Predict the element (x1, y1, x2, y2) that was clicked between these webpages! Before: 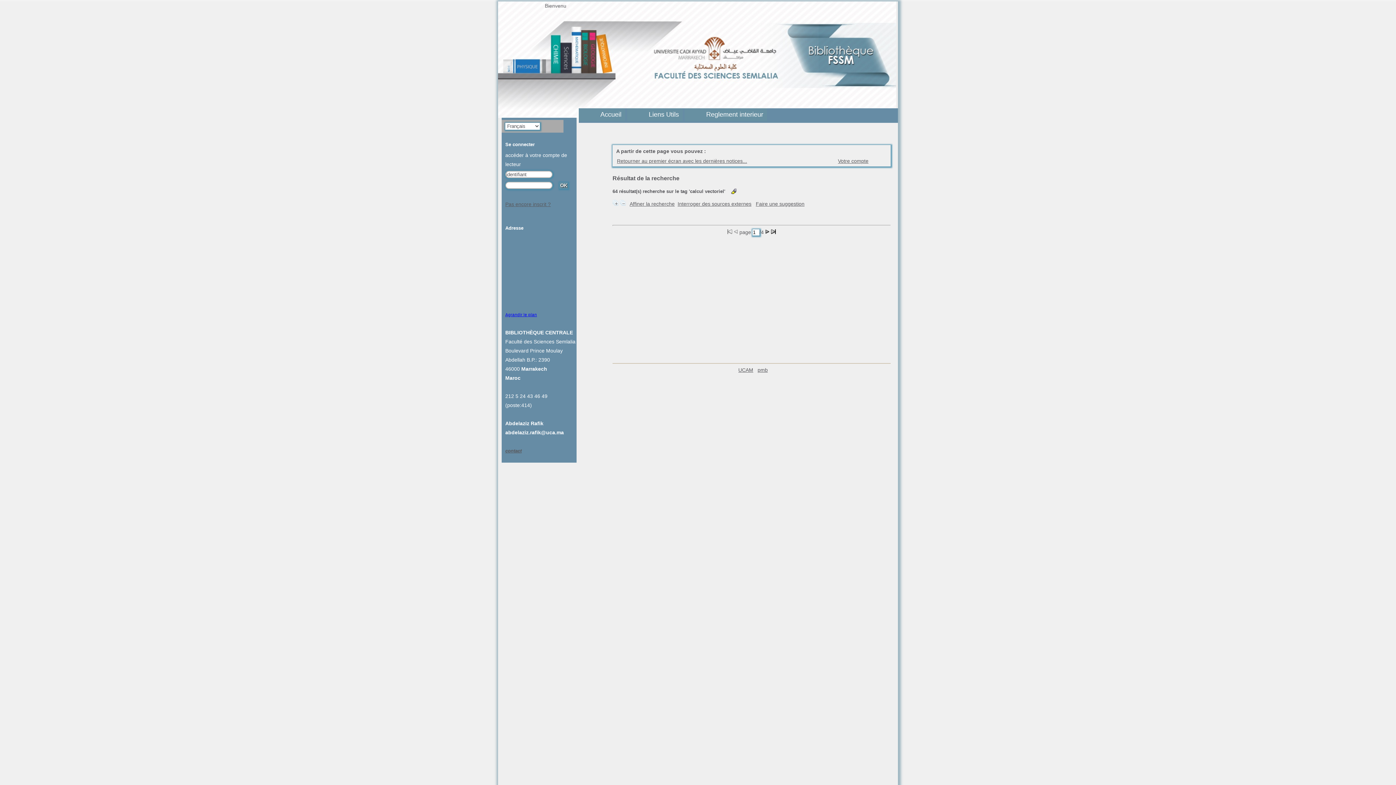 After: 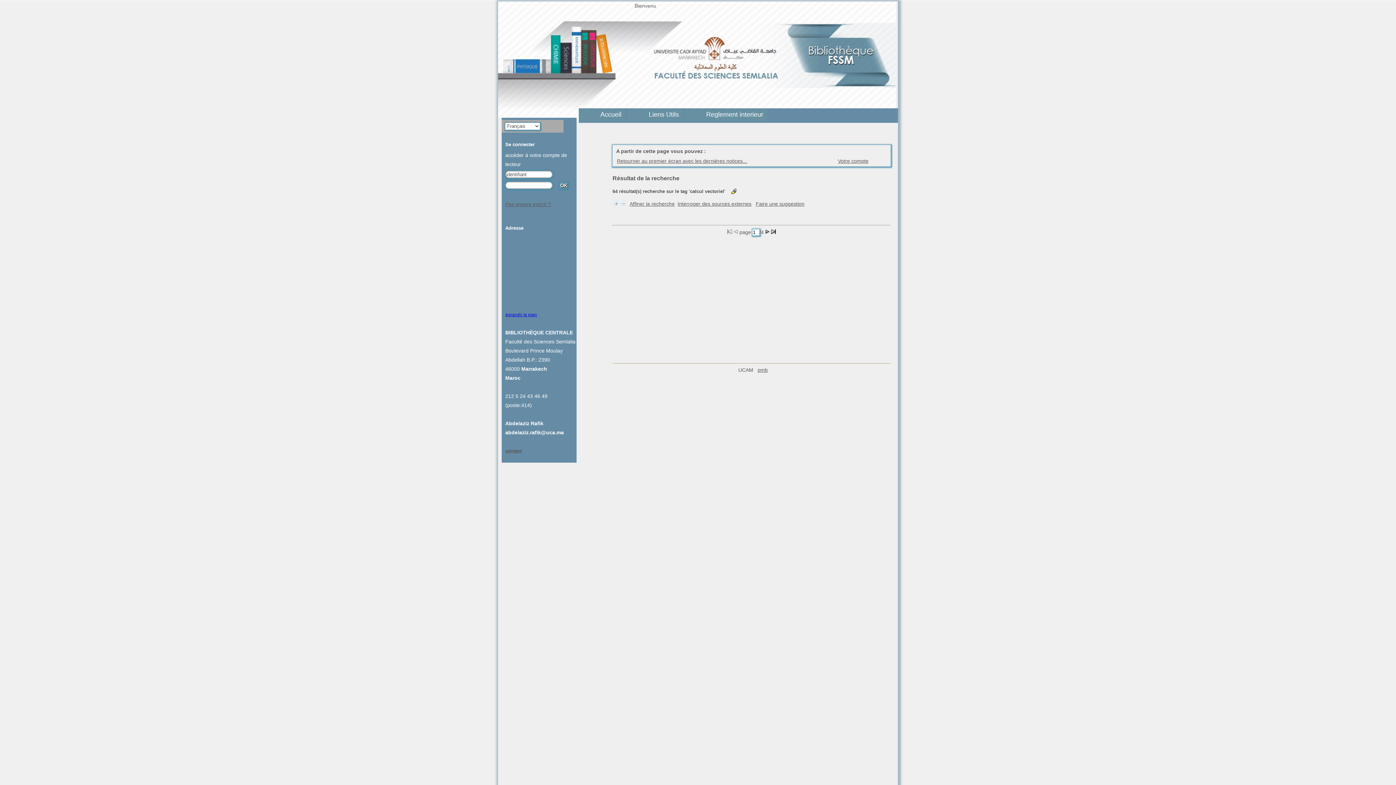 Action: label: UCAM bbox: (738, 367, 753, 373)